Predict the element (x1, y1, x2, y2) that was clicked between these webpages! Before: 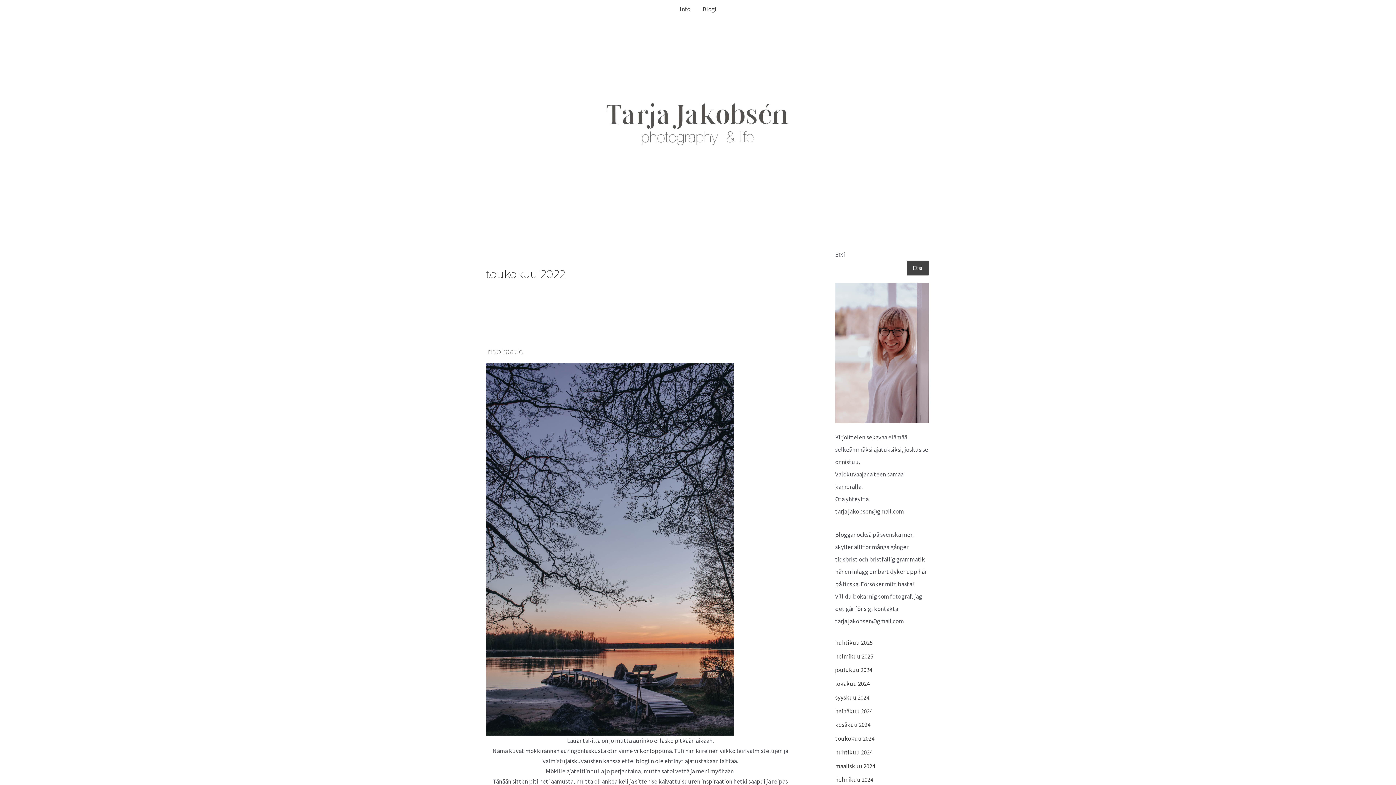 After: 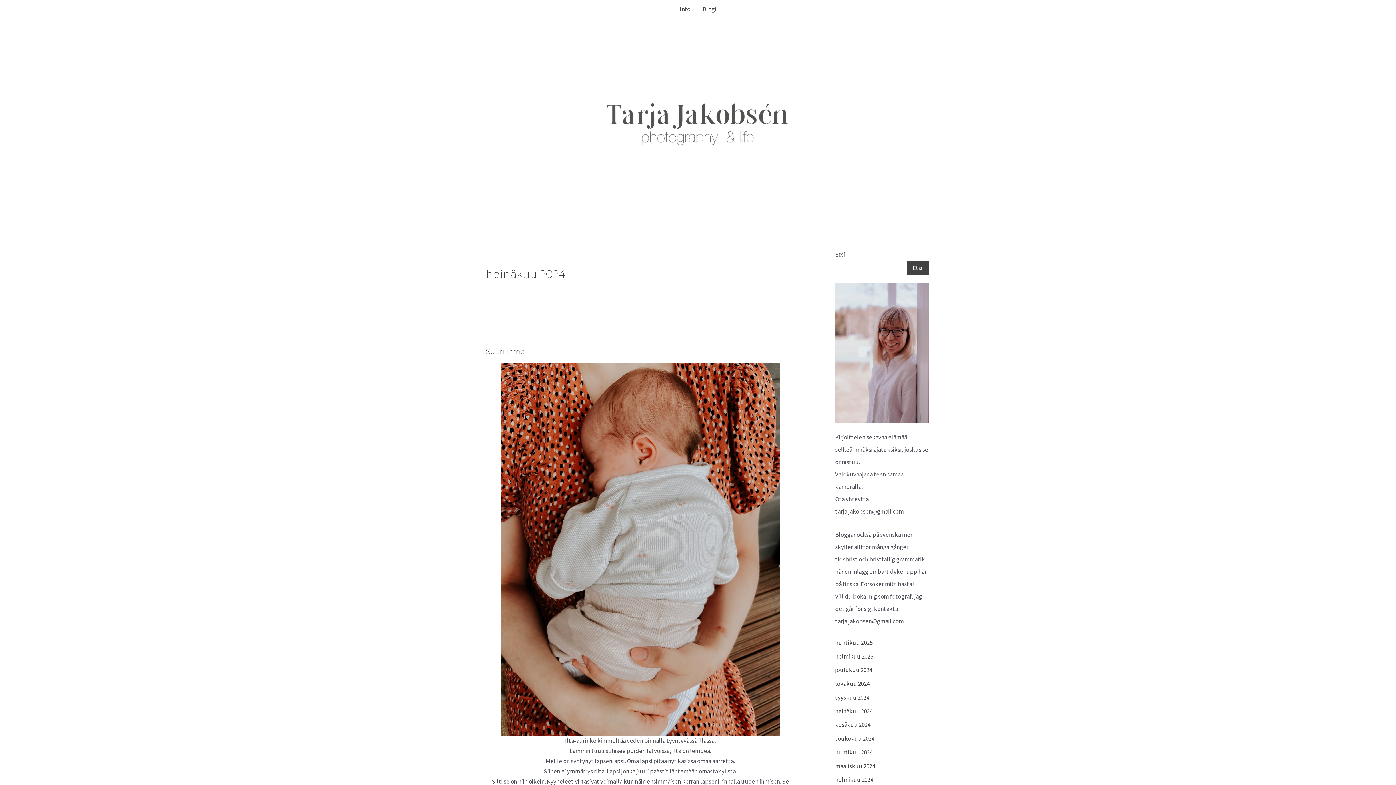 Action: label: heinäkuu 2024 bbox: (835, 707, 872, 715)